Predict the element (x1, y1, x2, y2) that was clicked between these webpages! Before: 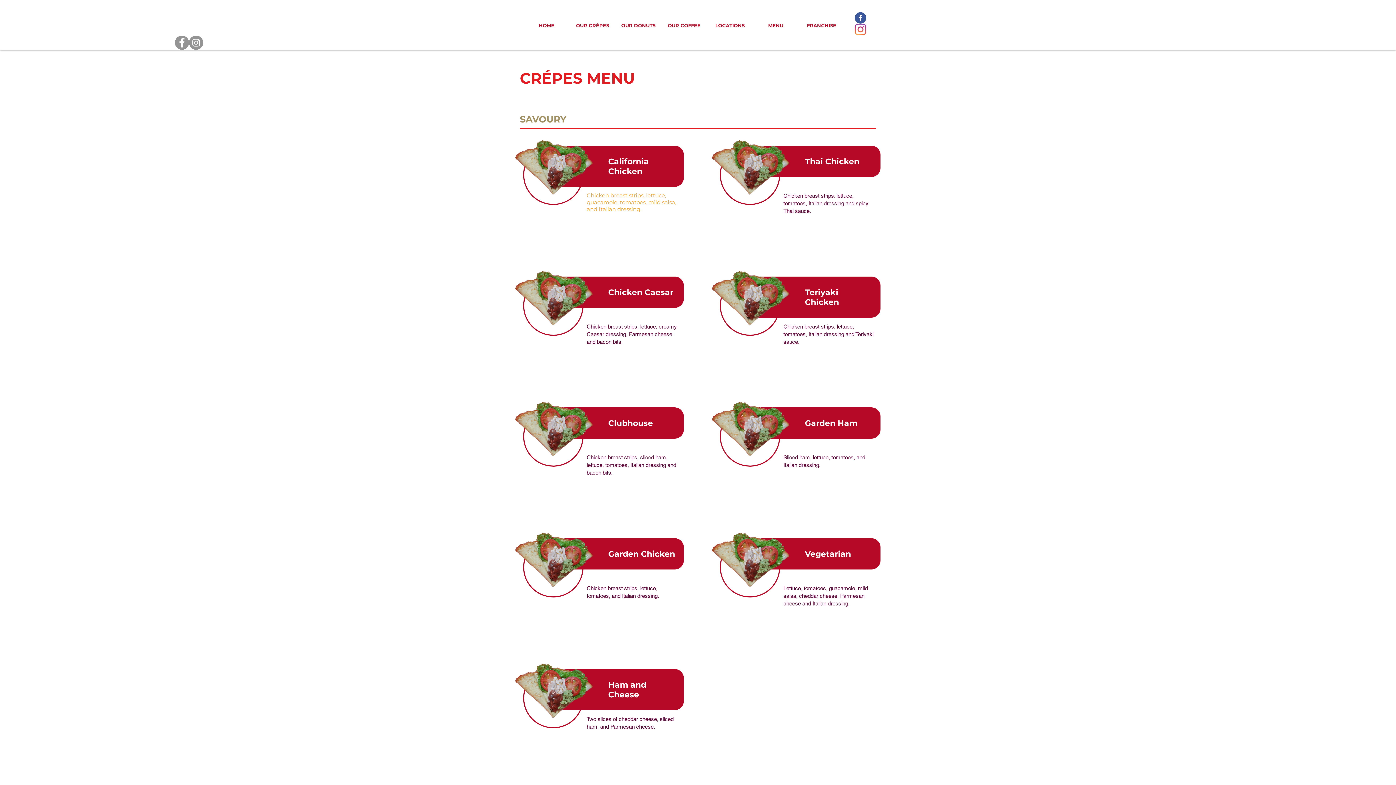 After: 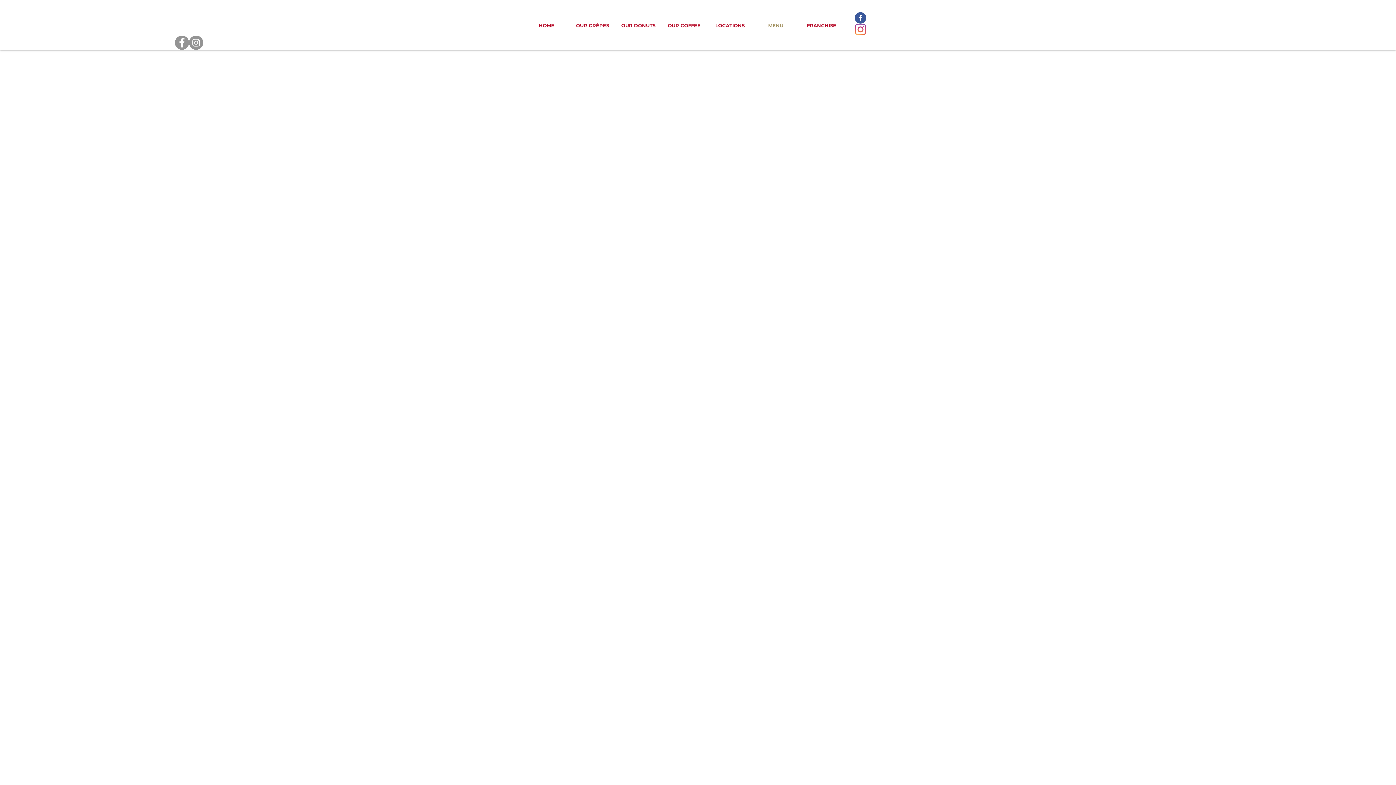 Action: label: MENU bbox: (753, 12, 798, 38)